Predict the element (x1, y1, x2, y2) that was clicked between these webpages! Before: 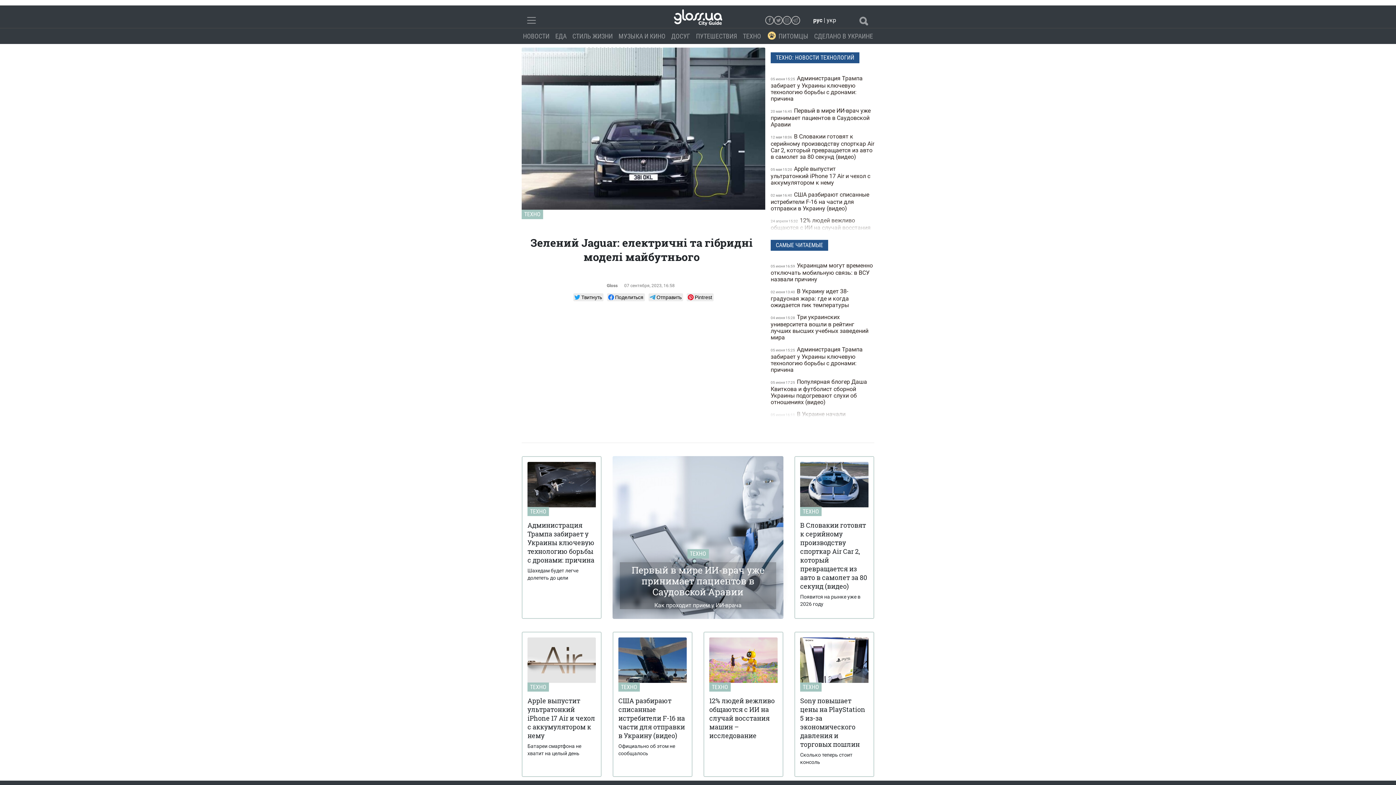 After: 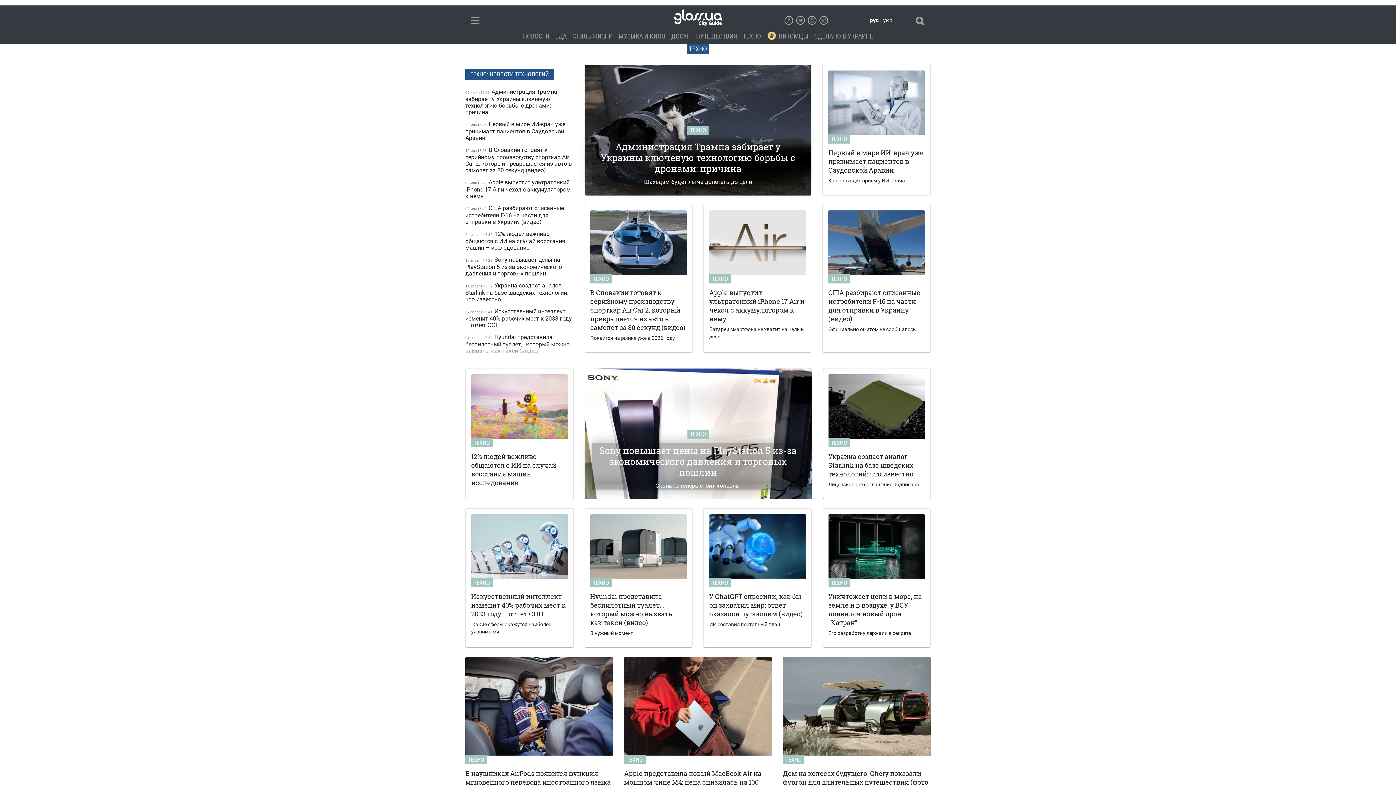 Action: label: ТЕХНО: НОВОСТИ ТЕХНОЛОГИЙ bbox: (773, 53, 857, 62)